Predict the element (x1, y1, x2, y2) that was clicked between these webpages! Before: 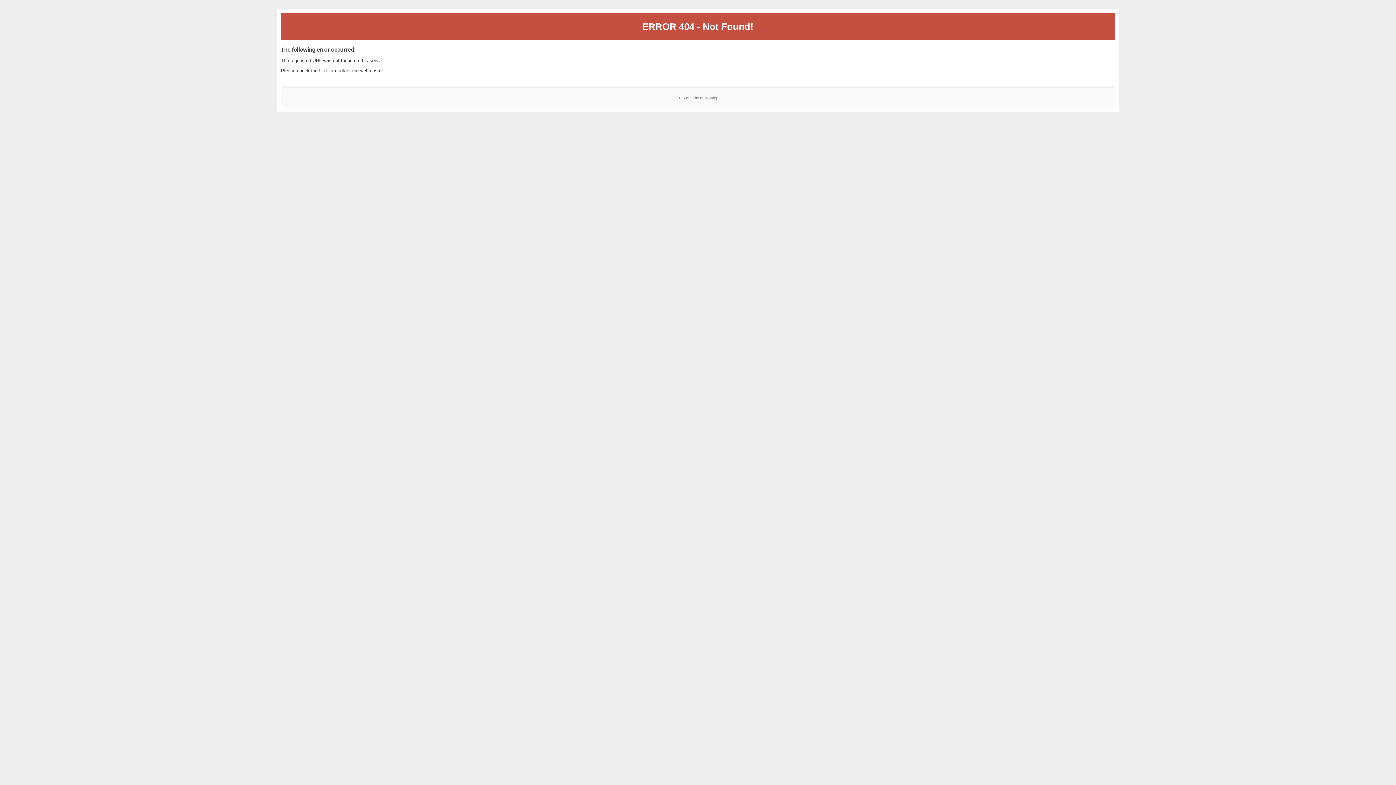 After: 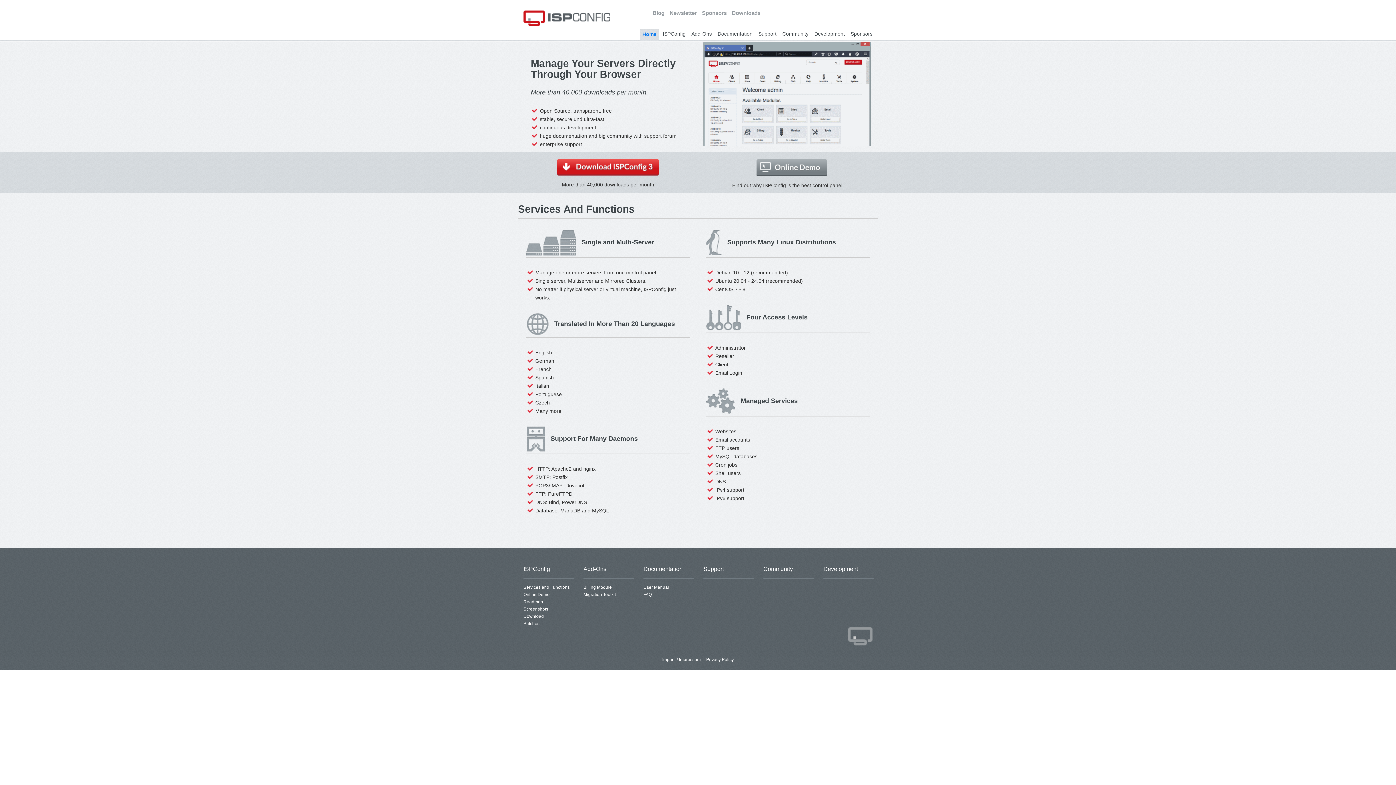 Action: bbox: (700, 95, 717, 99) label: ISPConfig